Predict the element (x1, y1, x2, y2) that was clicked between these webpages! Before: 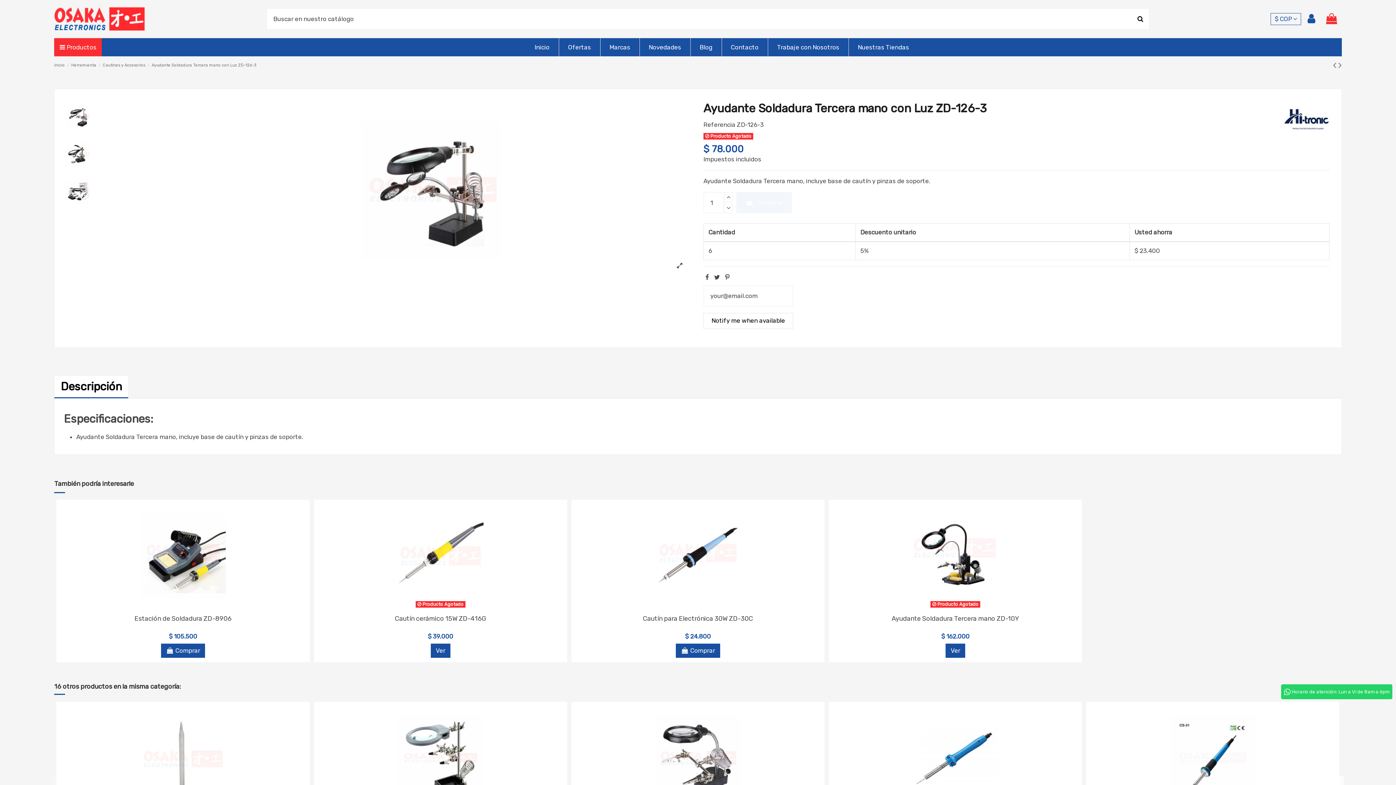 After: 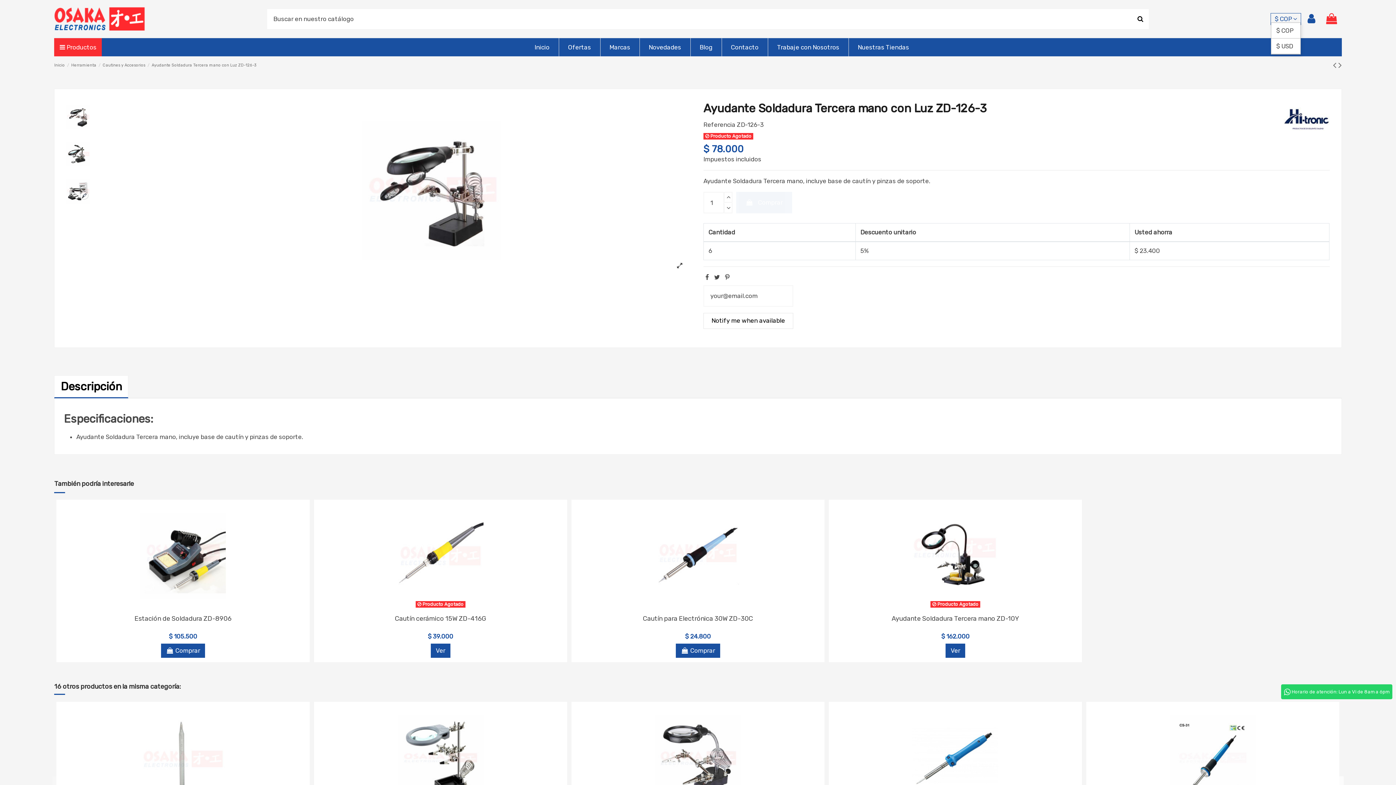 Action: label: $ COP  bbox: (1271, 15, 1301, 22)